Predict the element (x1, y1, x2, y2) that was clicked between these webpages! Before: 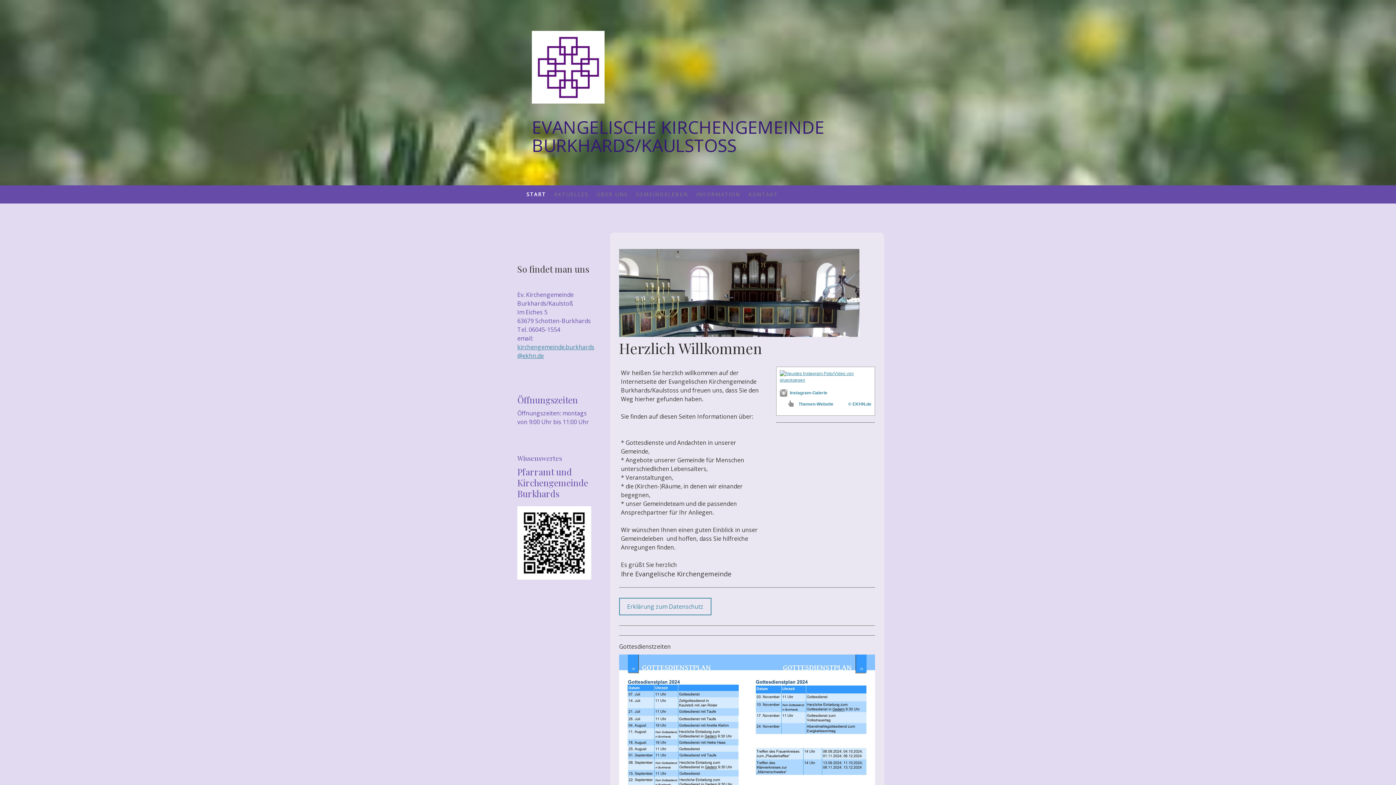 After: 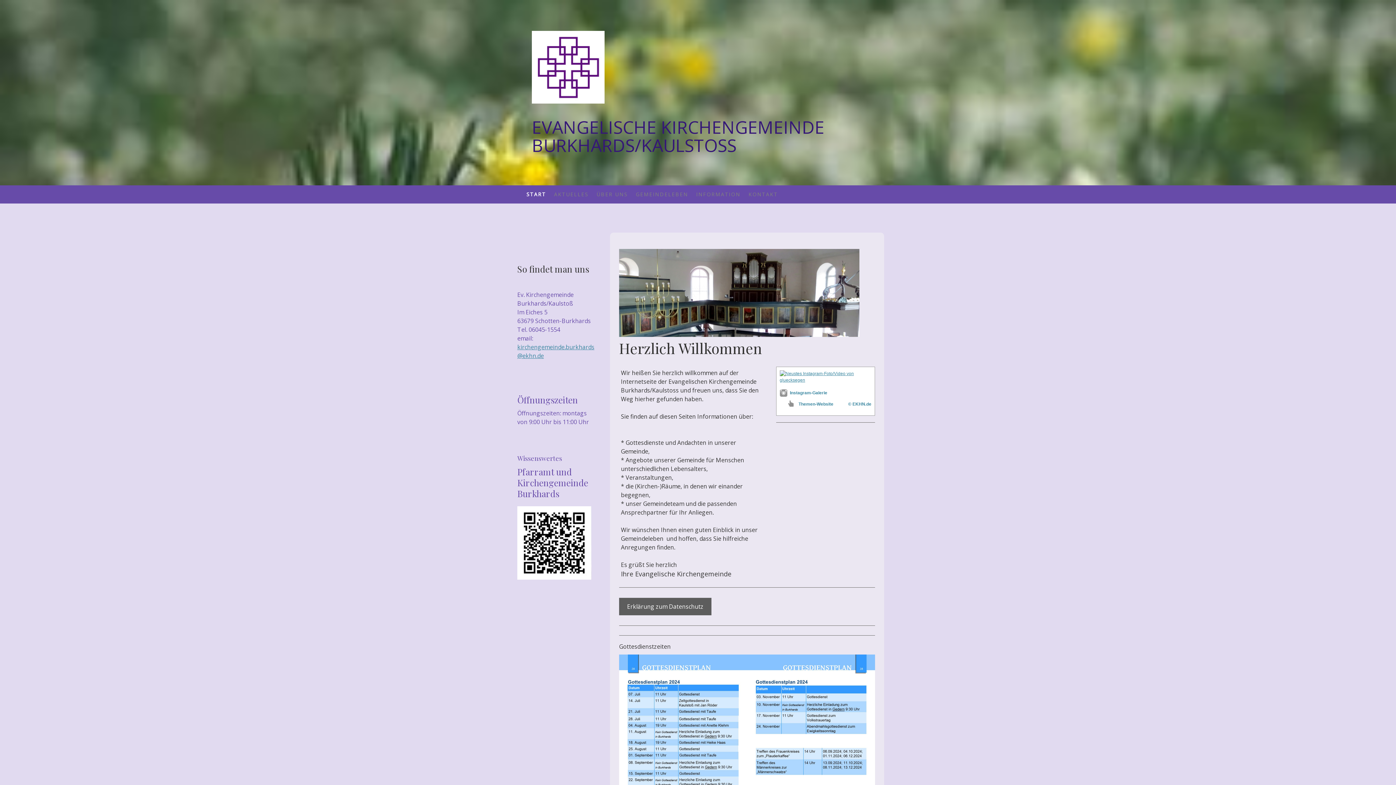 Action: bbox: (619, 598, 711, 615) label: Erklärung zum Datenschutz